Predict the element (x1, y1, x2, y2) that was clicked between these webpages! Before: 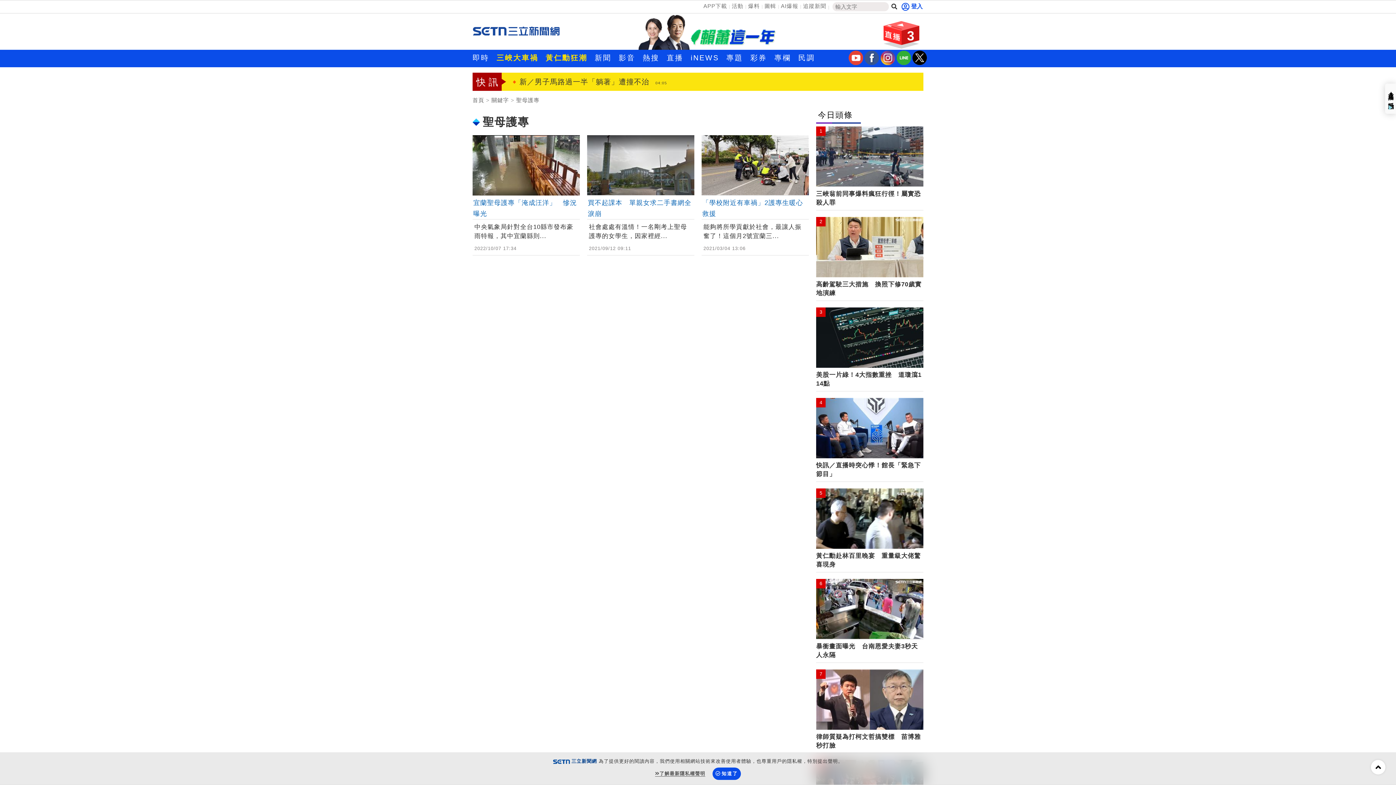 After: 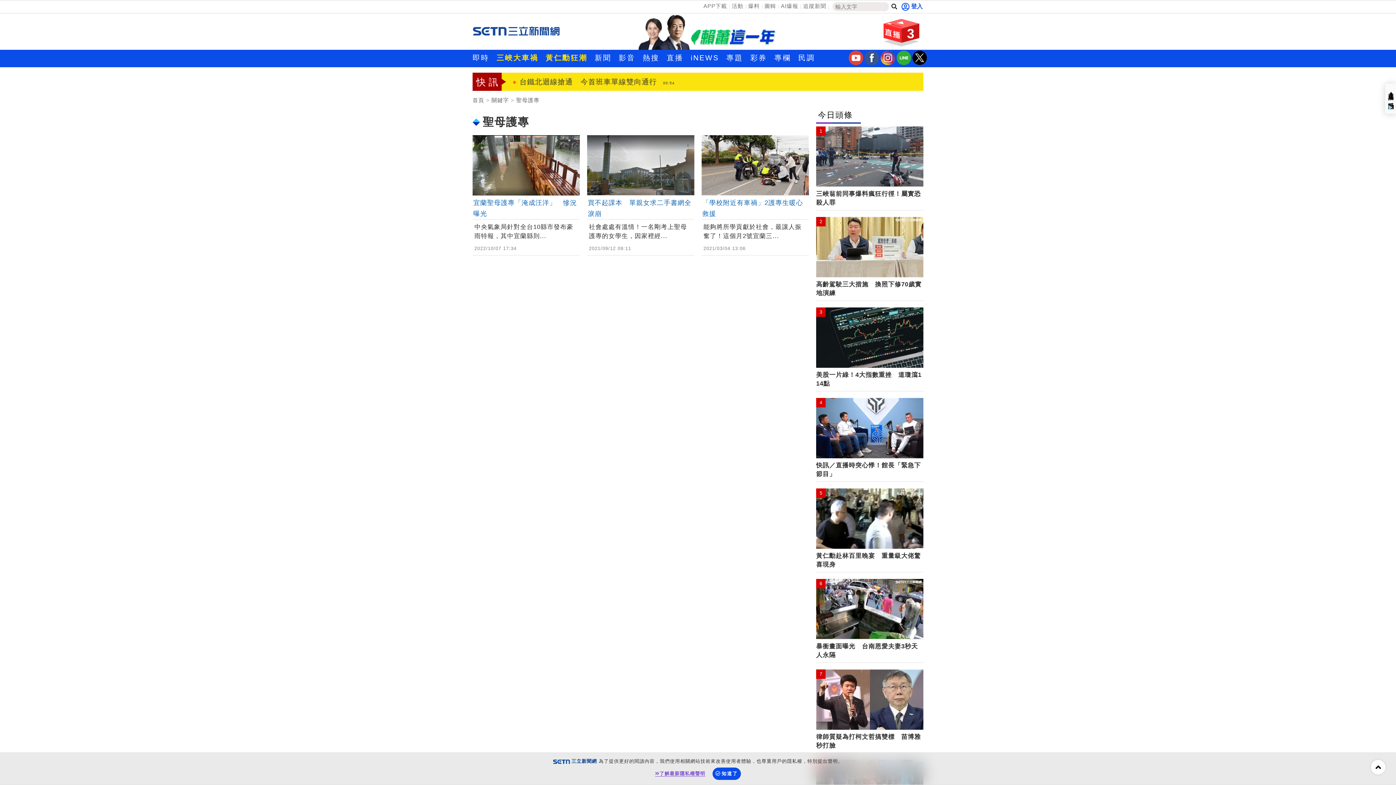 Action: label: 了解最新隱私權聲明 bbox: (655, 771, 705, 777)